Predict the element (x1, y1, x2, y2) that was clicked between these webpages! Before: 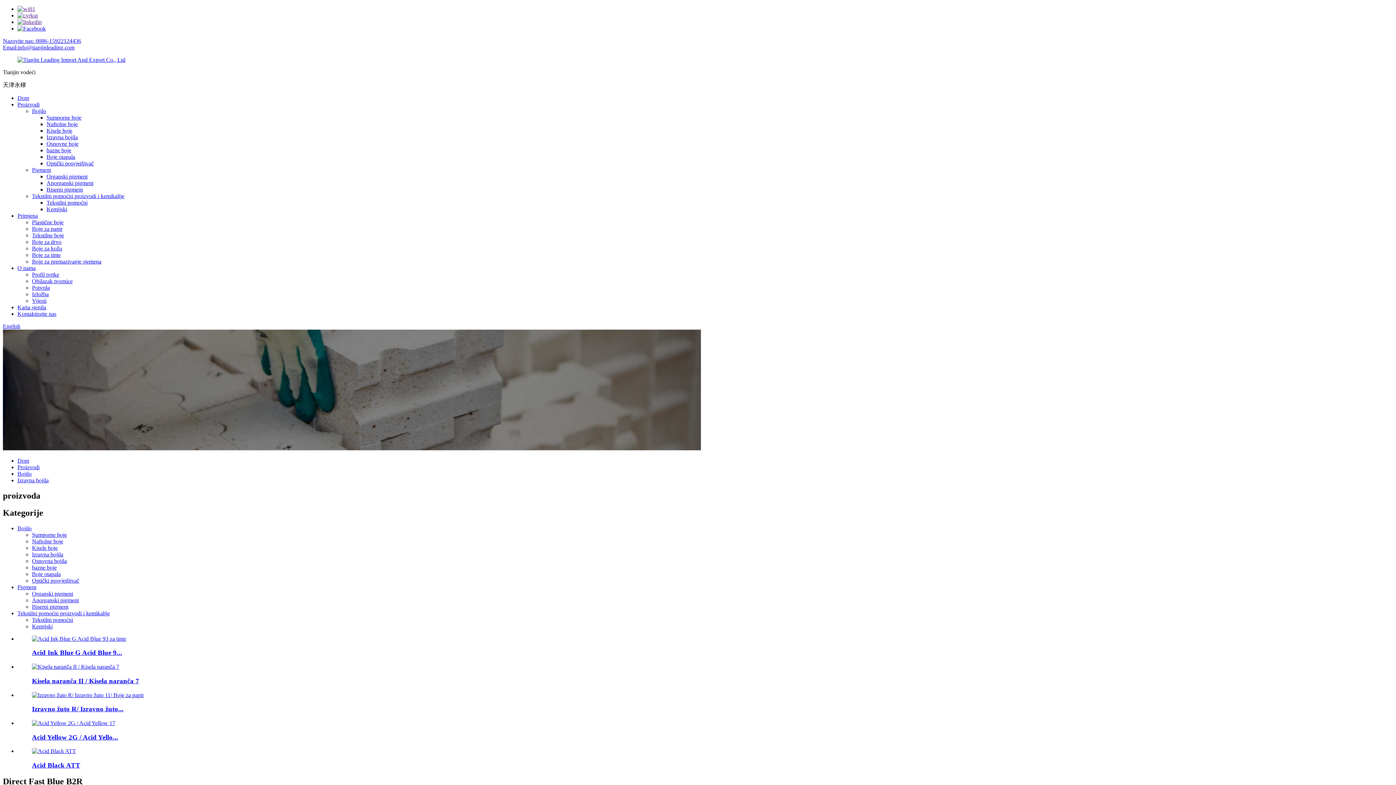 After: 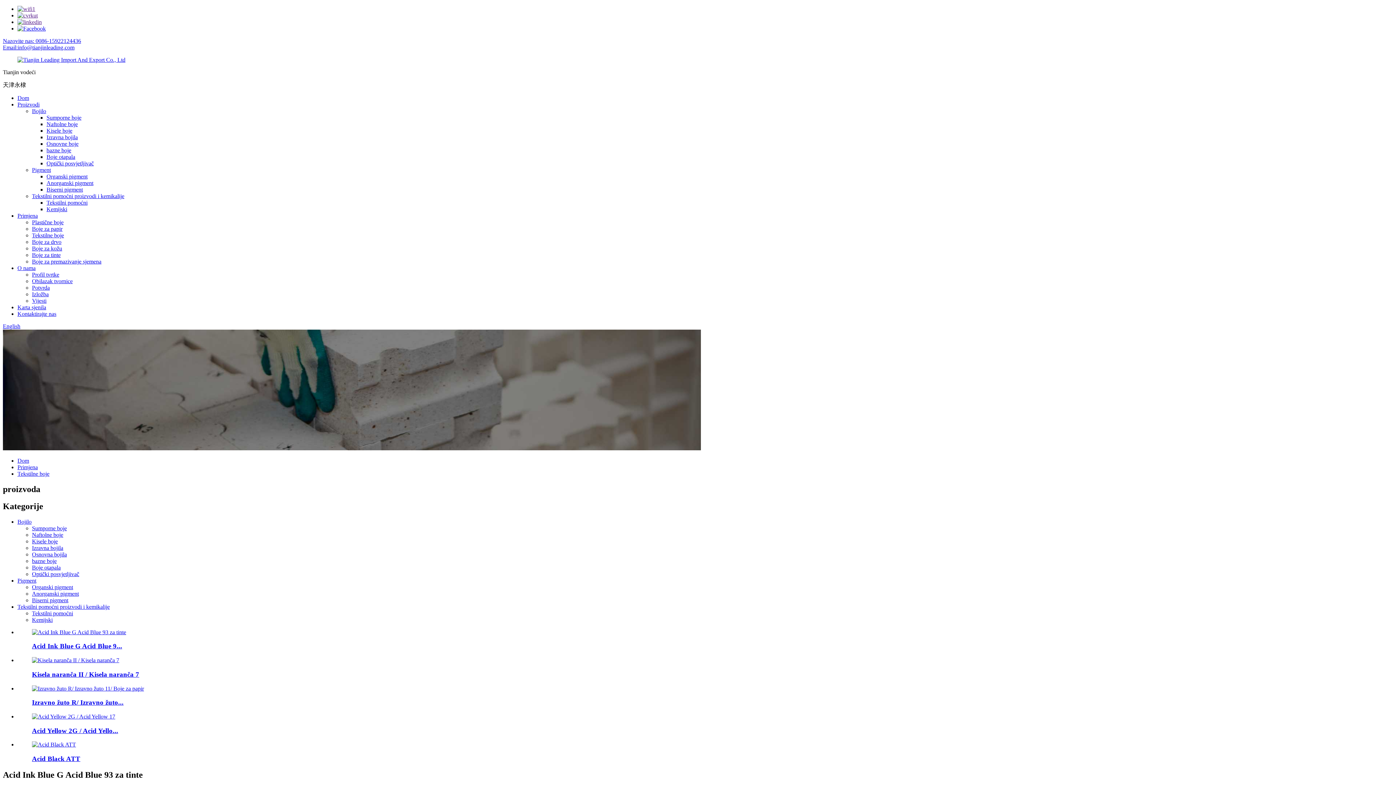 Action: bbox: (32, 649, 122, 656) label: Acid Ink Blue G Acid Blue 9...